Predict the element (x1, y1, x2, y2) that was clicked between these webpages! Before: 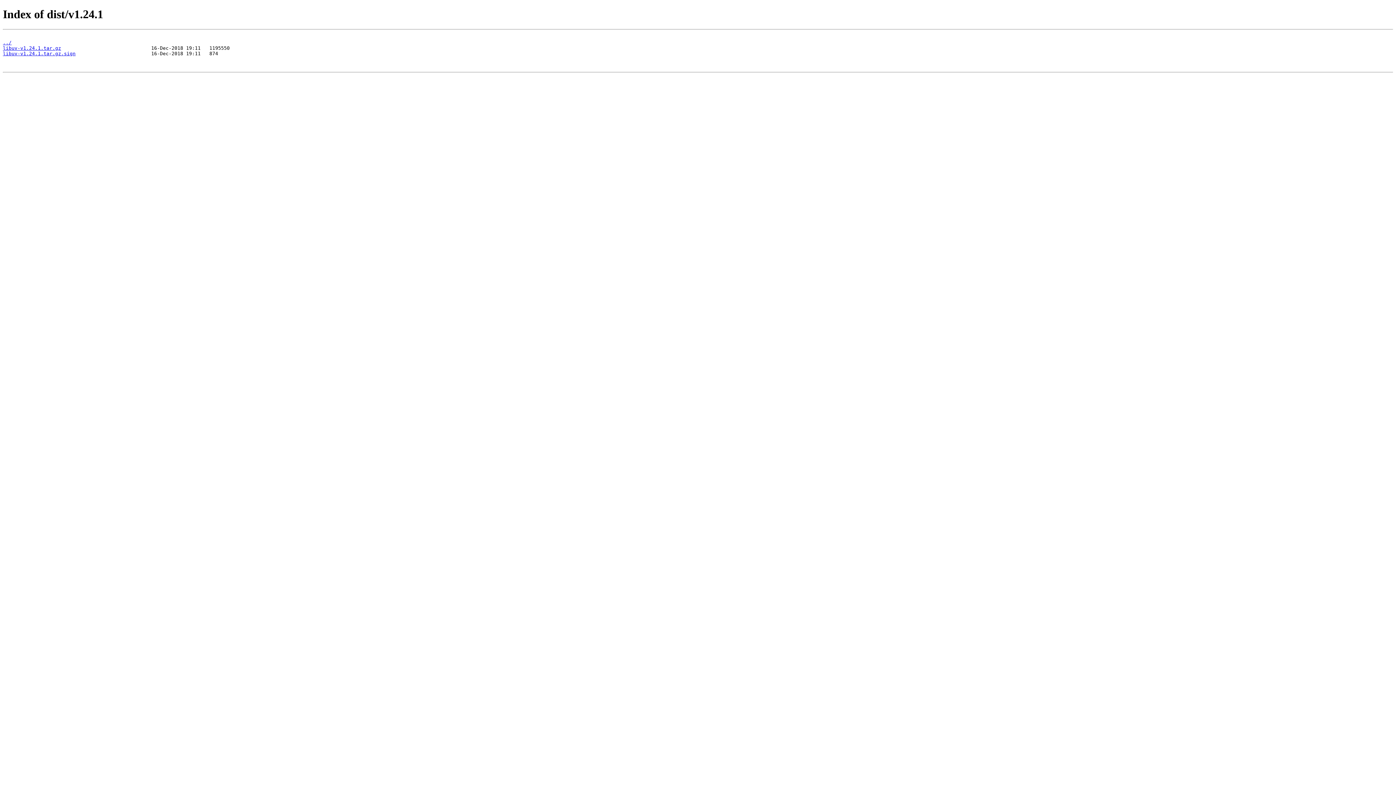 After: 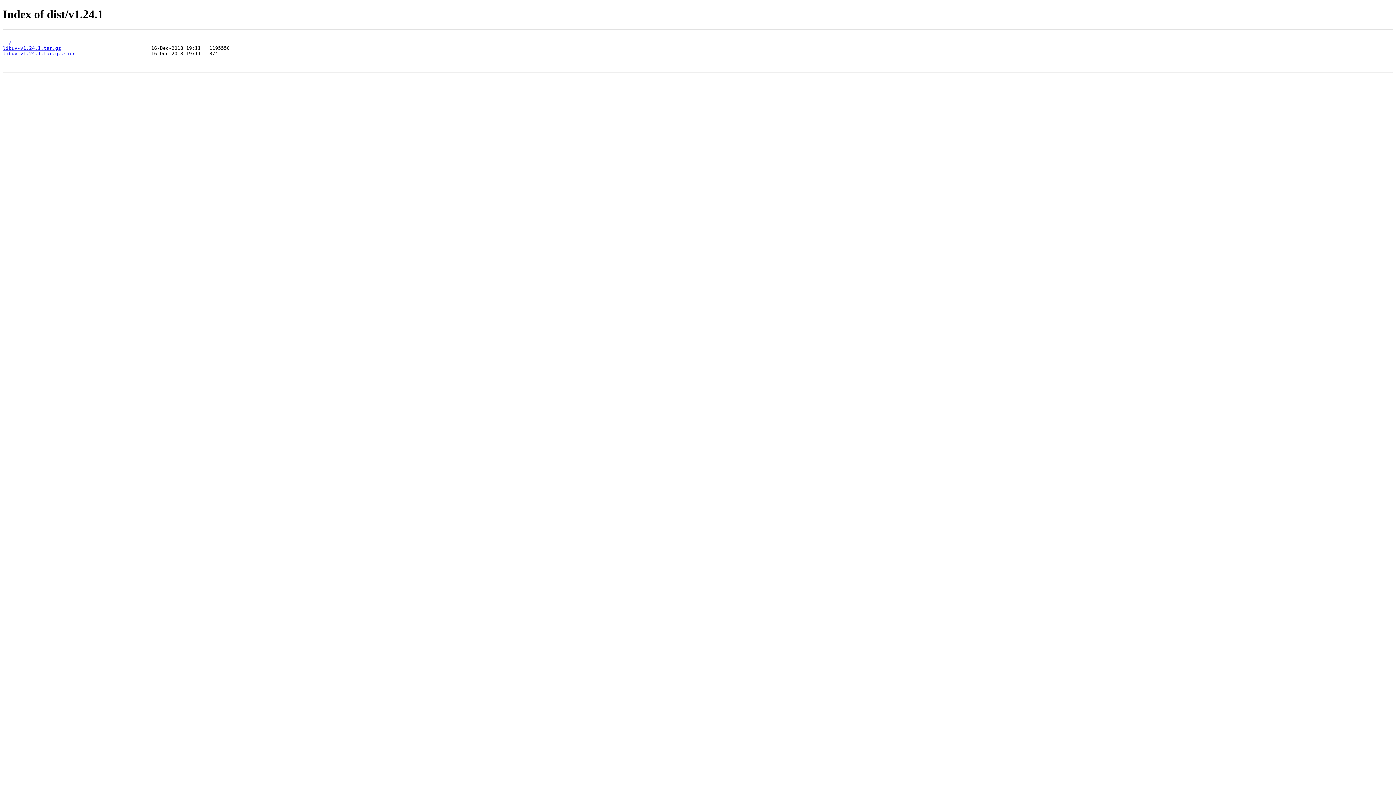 Action: label: libuv-v1.24.1.tar.gz bbox: (2, 45, 61, 50)